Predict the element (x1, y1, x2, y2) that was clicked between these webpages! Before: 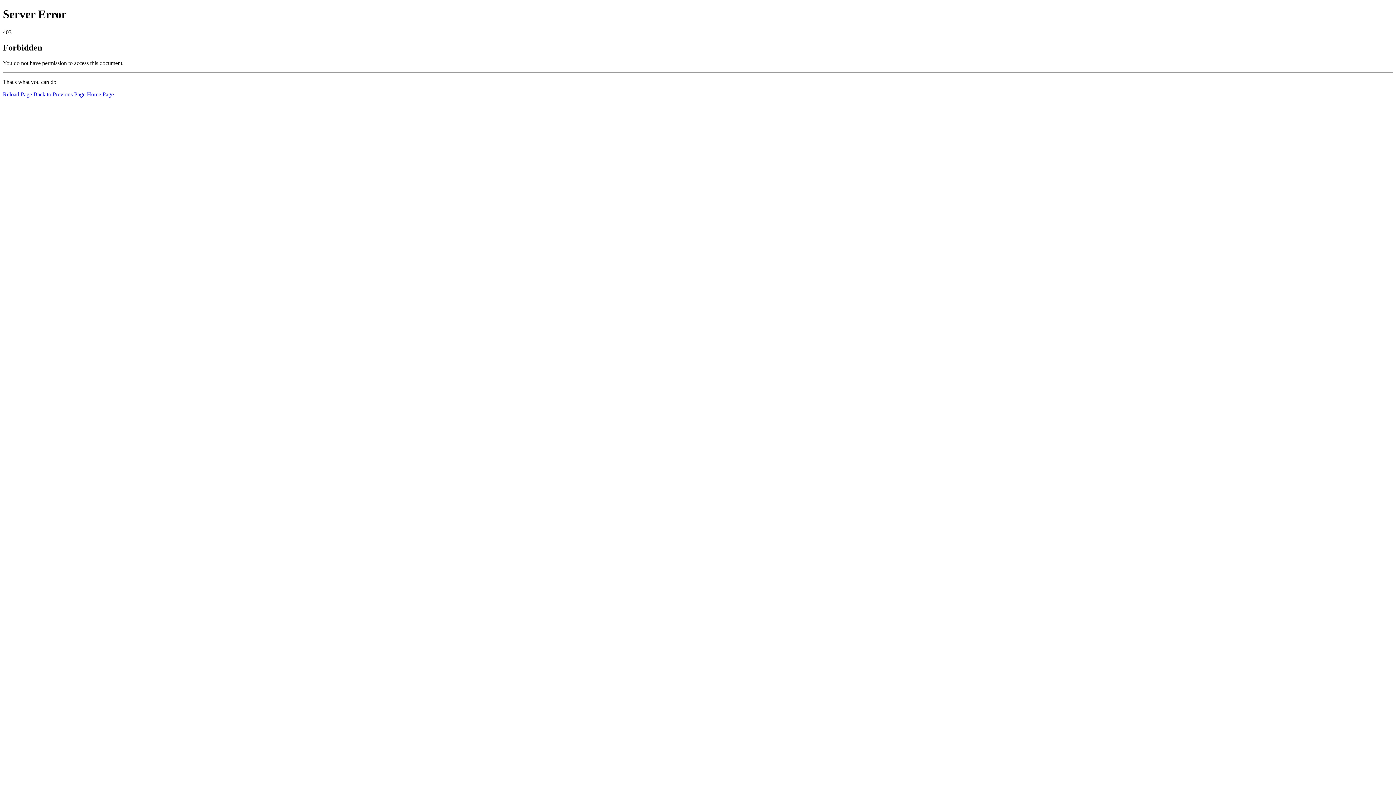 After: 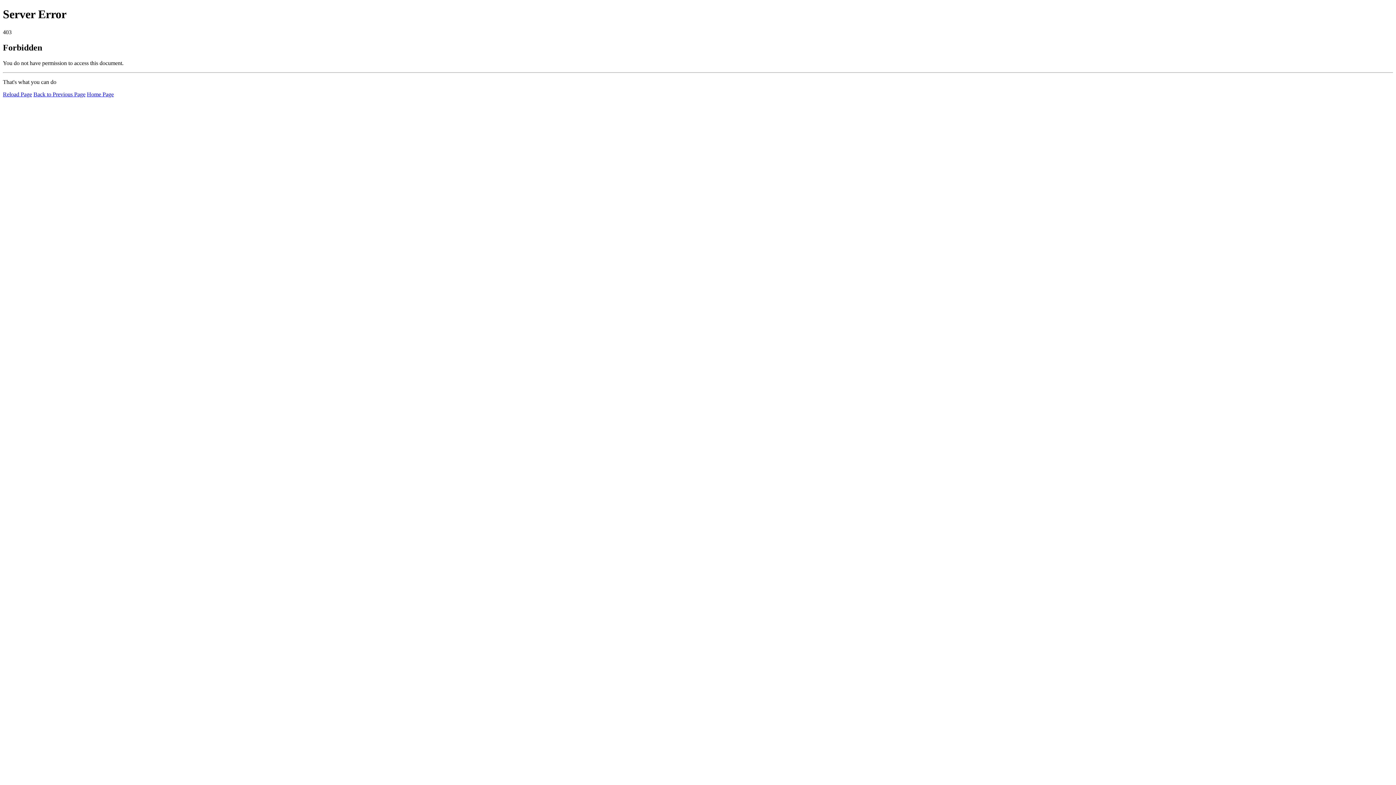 Action: label: Reload Page bbox: (2, 91, 32, 97)